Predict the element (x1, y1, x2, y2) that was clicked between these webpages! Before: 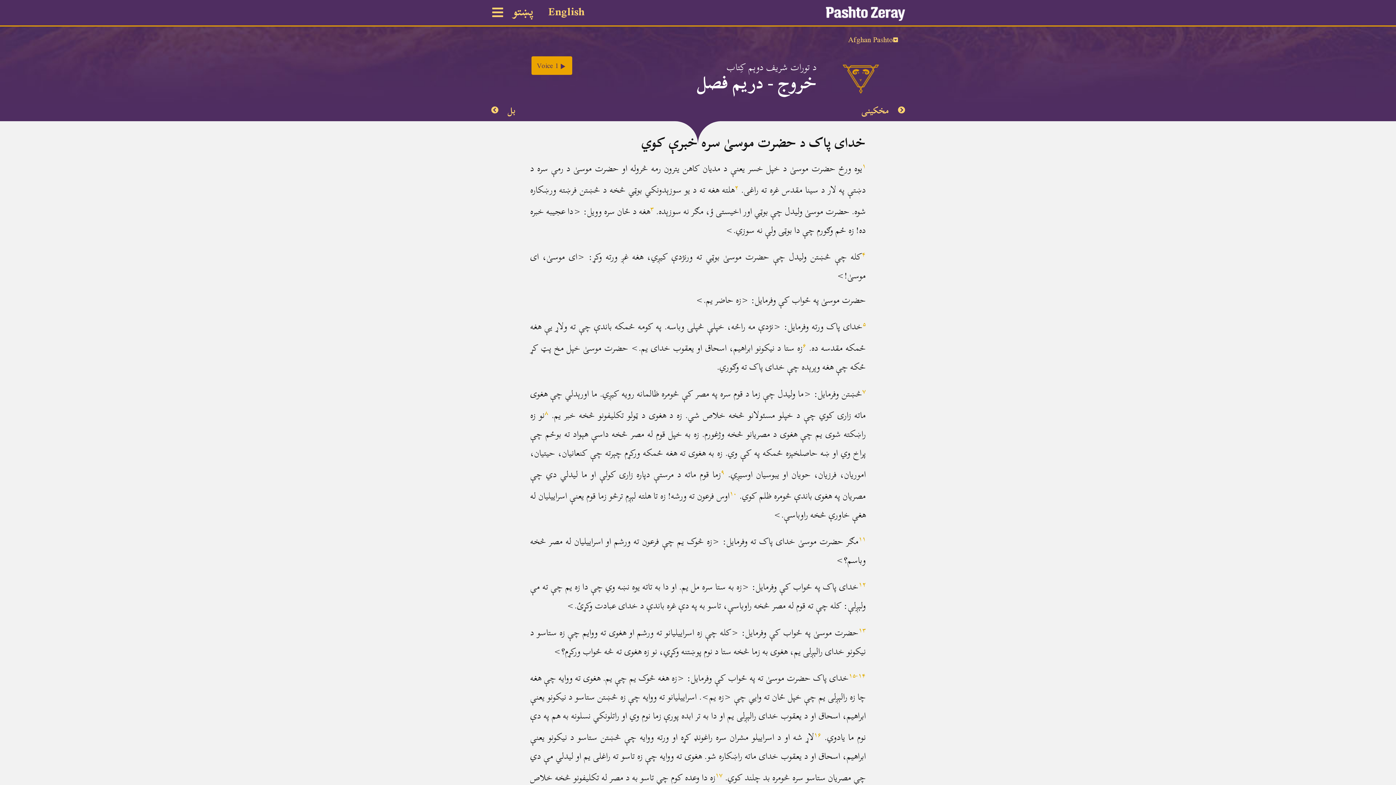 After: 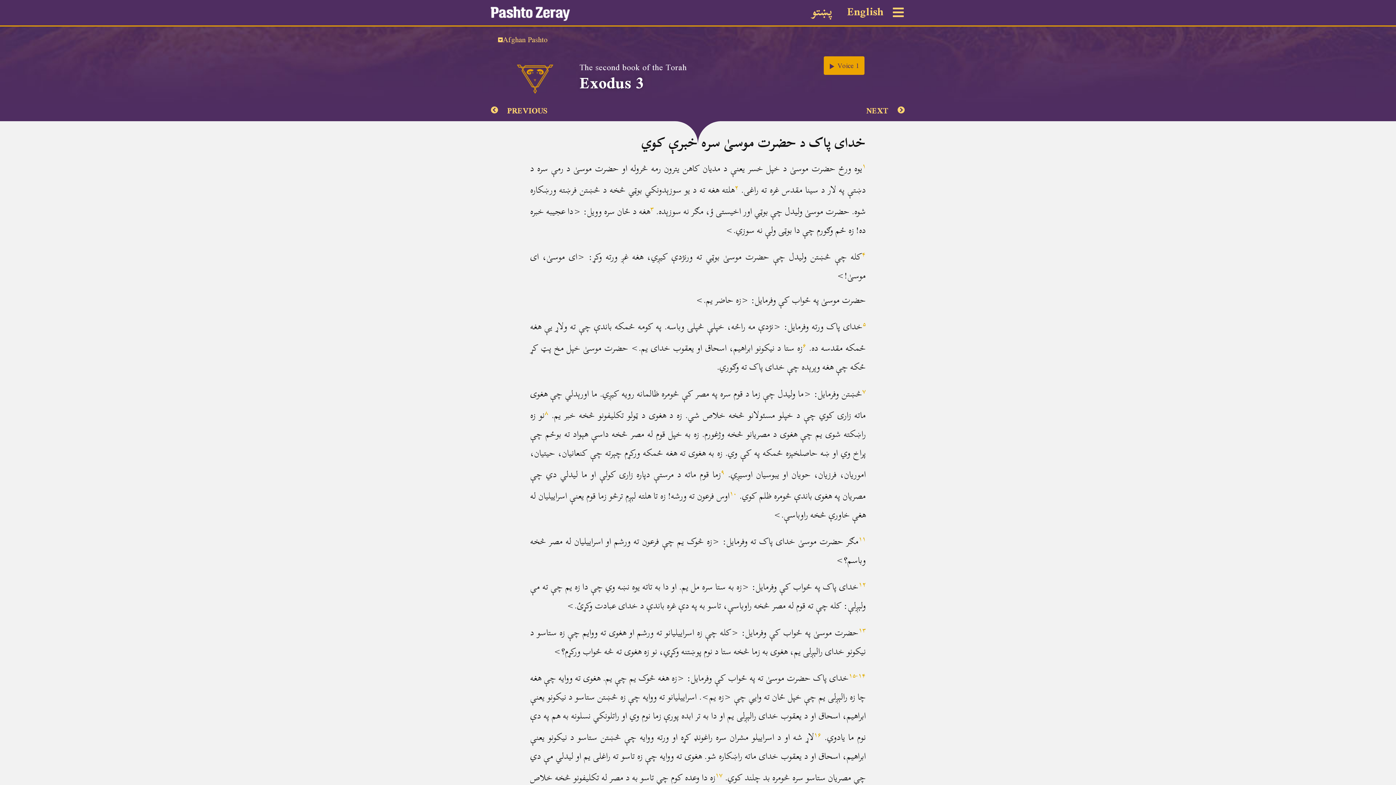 Action: bbox: (541, 3, 592, 20) label: English